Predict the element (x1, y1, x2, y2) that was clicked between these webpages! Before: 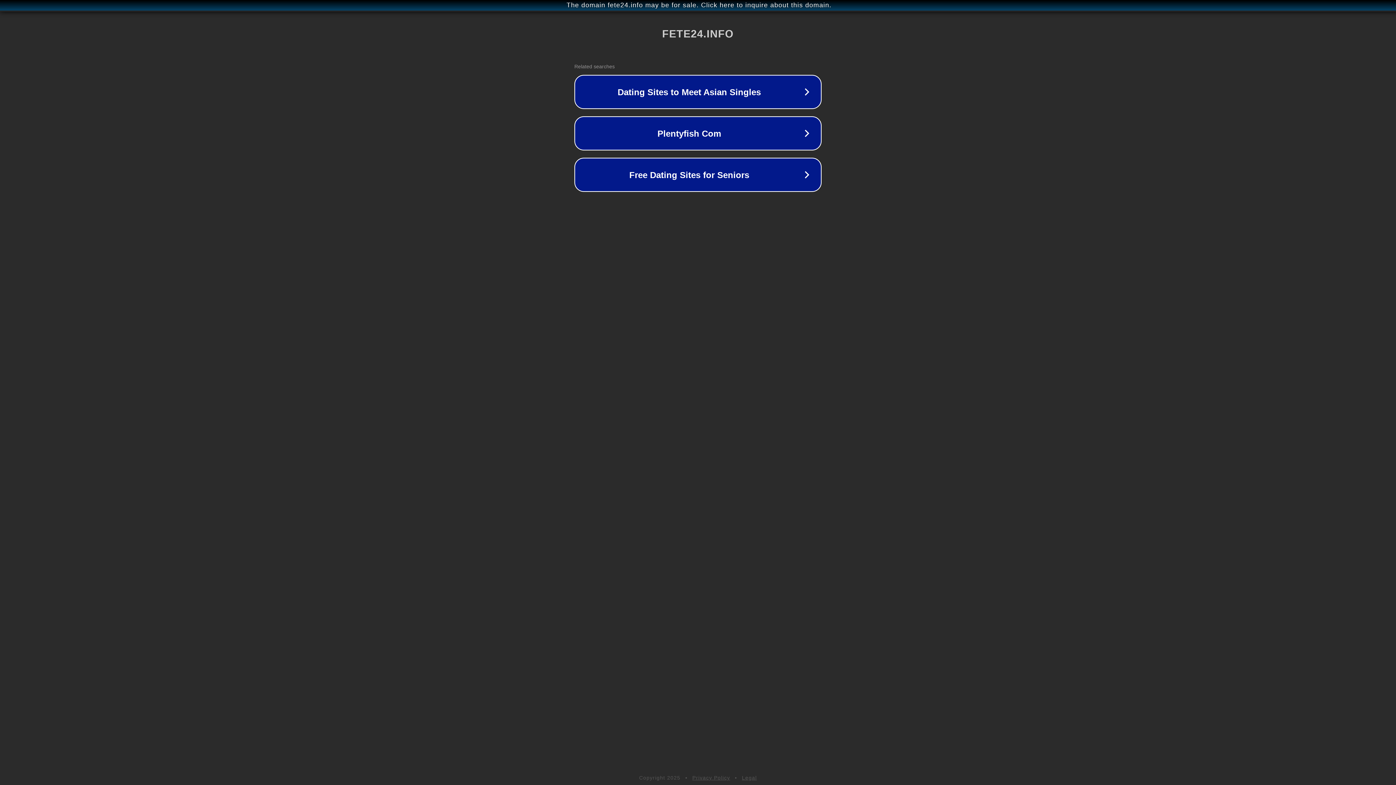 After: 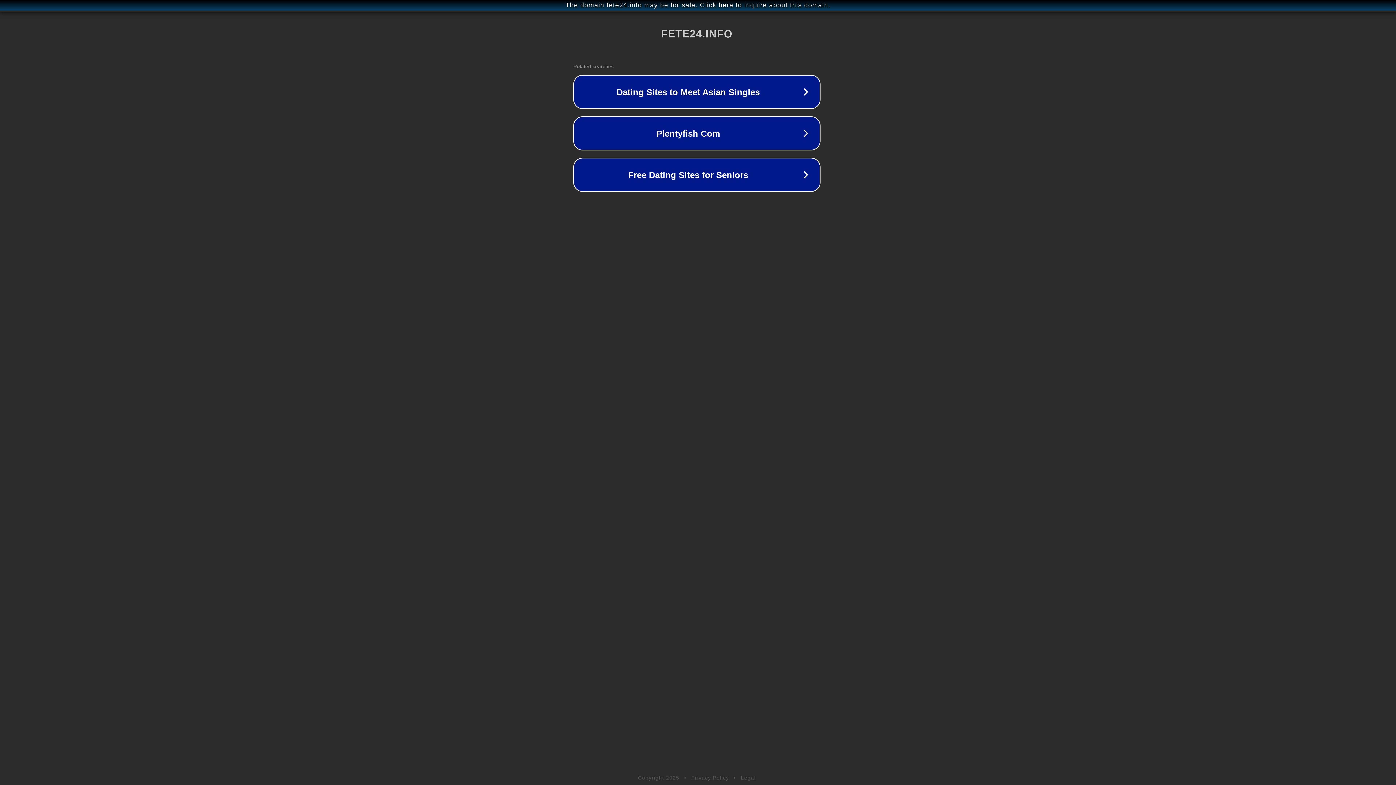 Action: bbox: (1, 1, 1397, 9) label: The domain fete24.info may be for sale. Click here to inquire about this domain.